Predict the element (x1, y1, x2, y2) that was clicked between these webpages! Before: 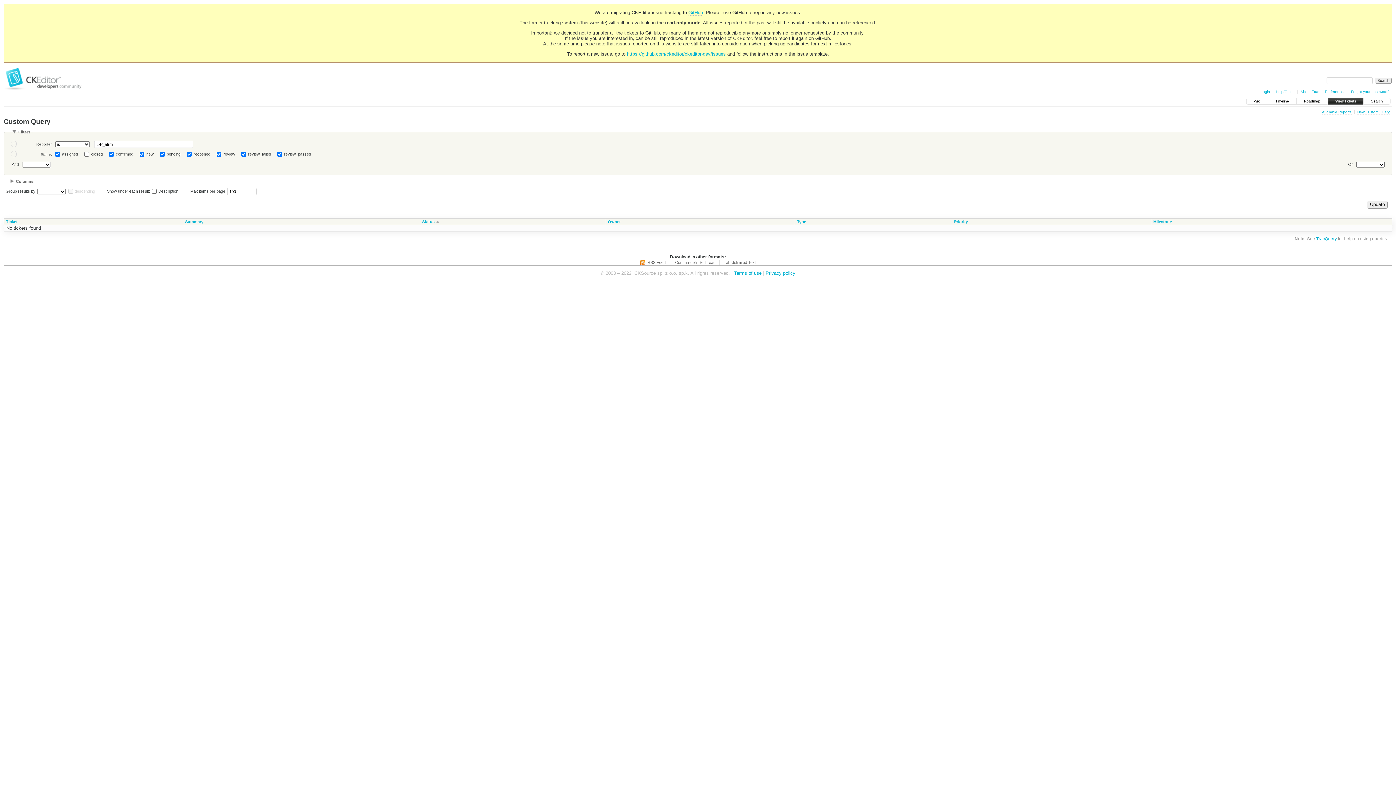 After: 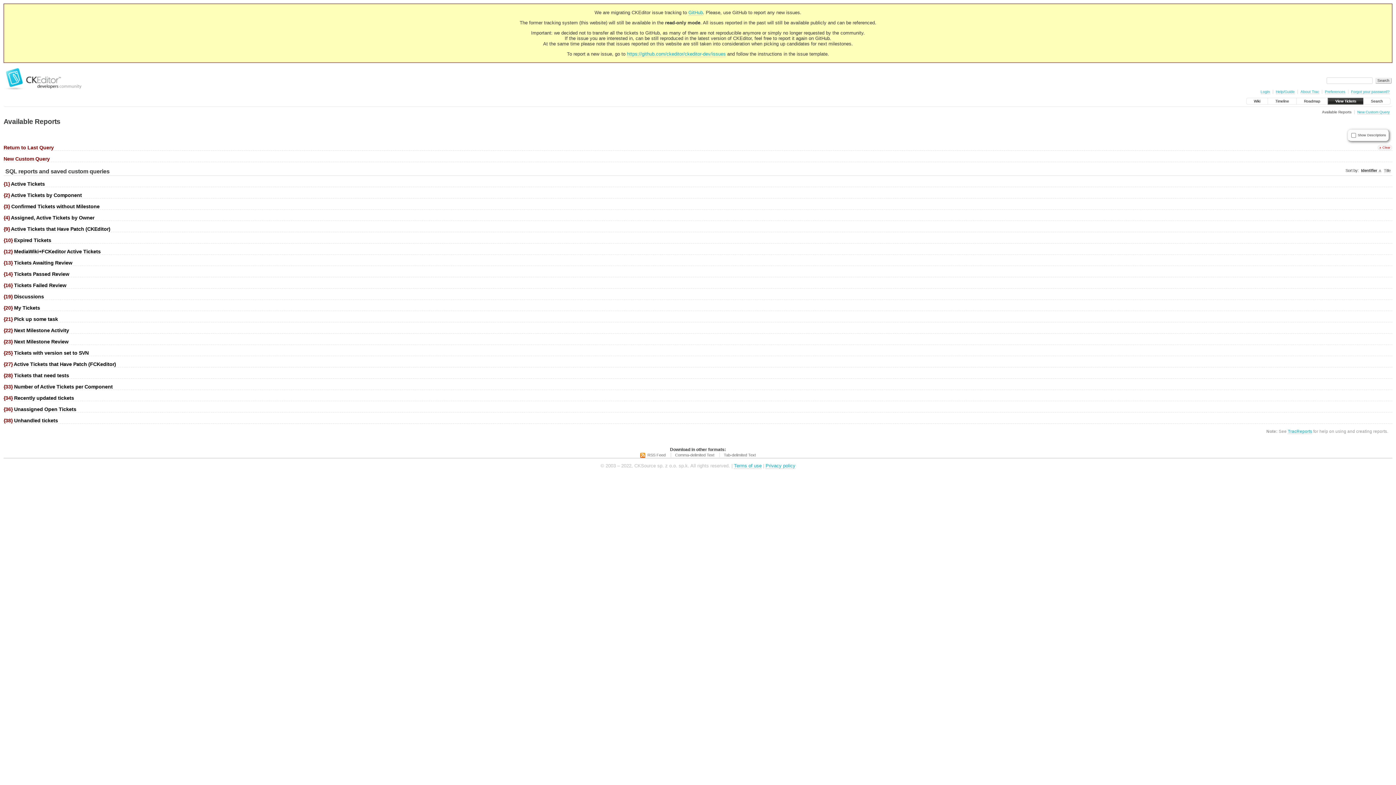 Action: label: View Tickets bbox: (1328, 98, 1363, 104)